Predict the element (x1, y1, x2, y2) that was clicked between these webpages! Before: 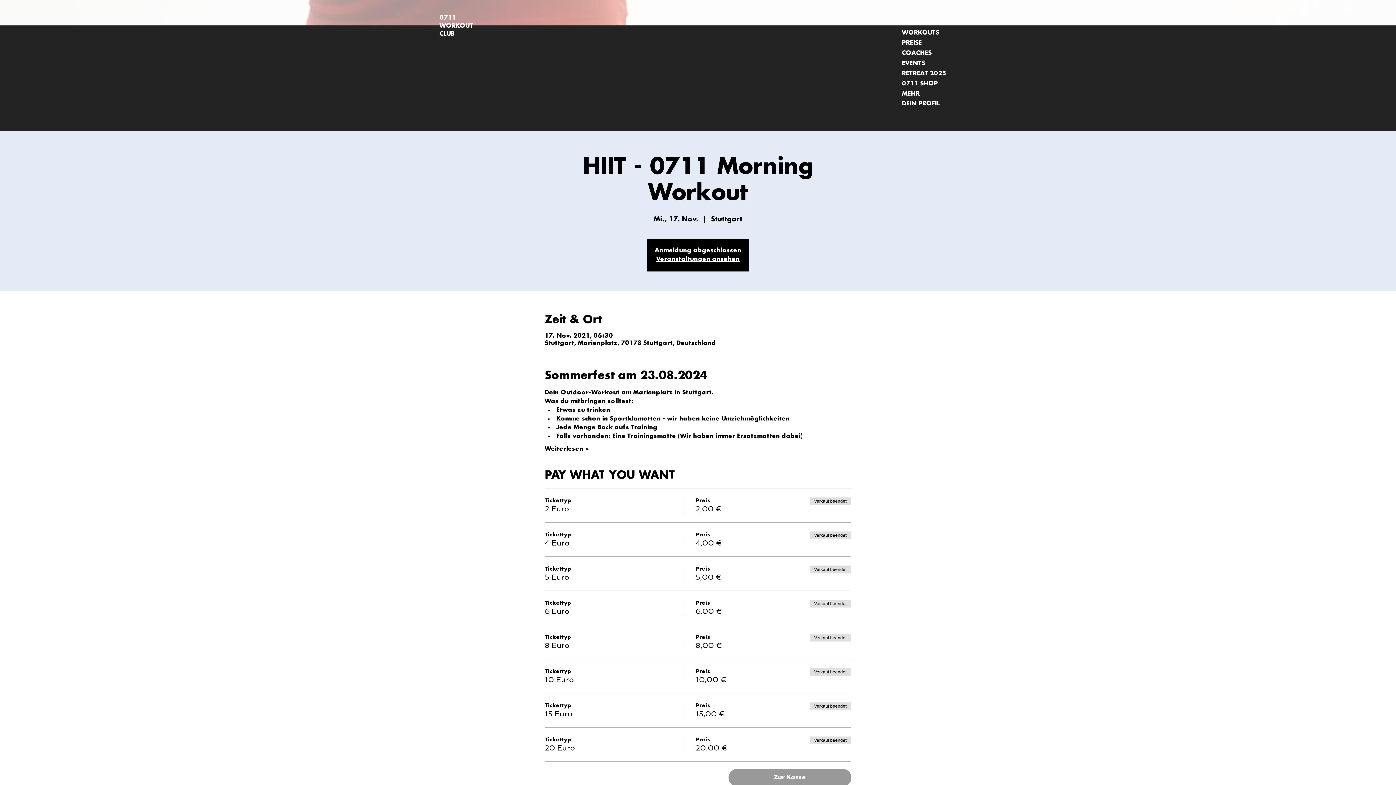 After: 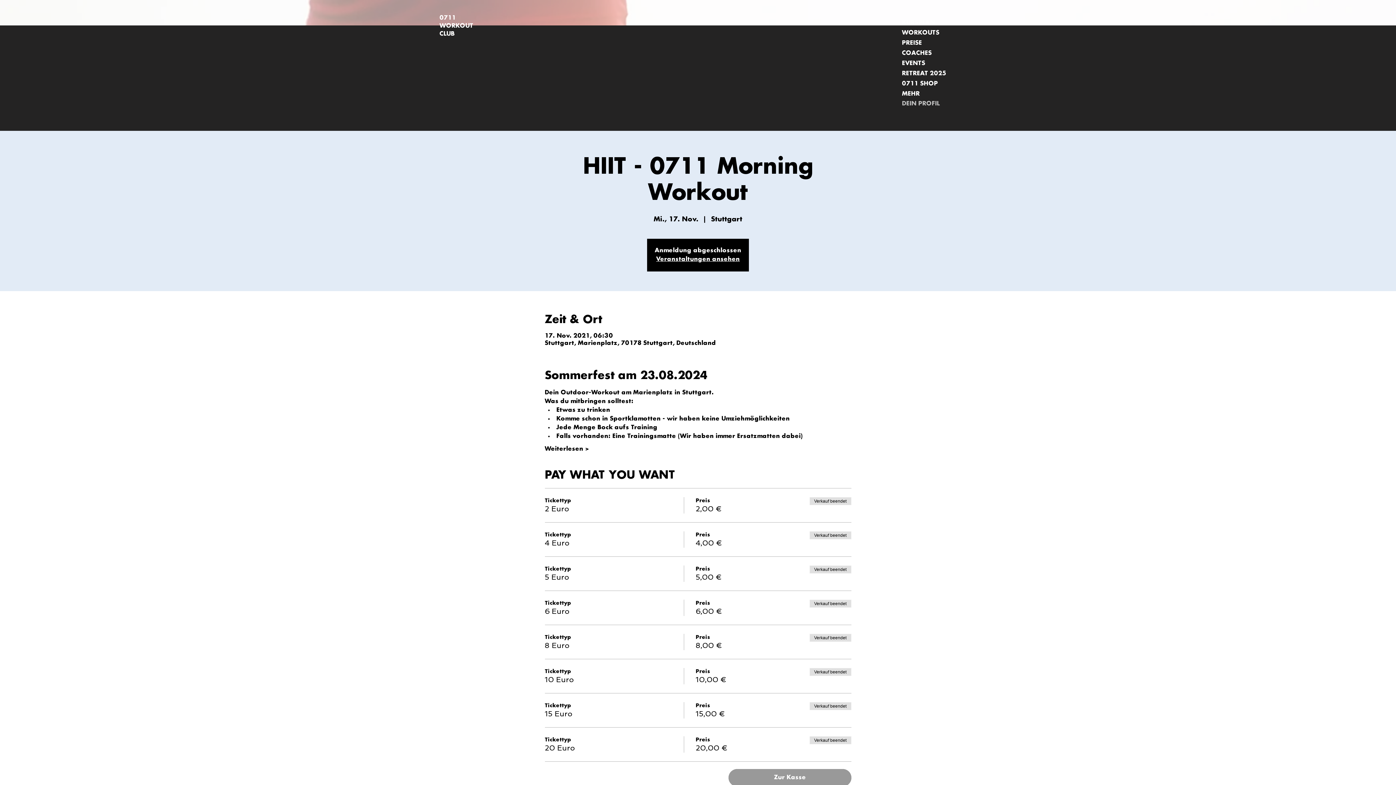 Action: label: DEIN PROFIL bbox: (897, 97, 945, 110)